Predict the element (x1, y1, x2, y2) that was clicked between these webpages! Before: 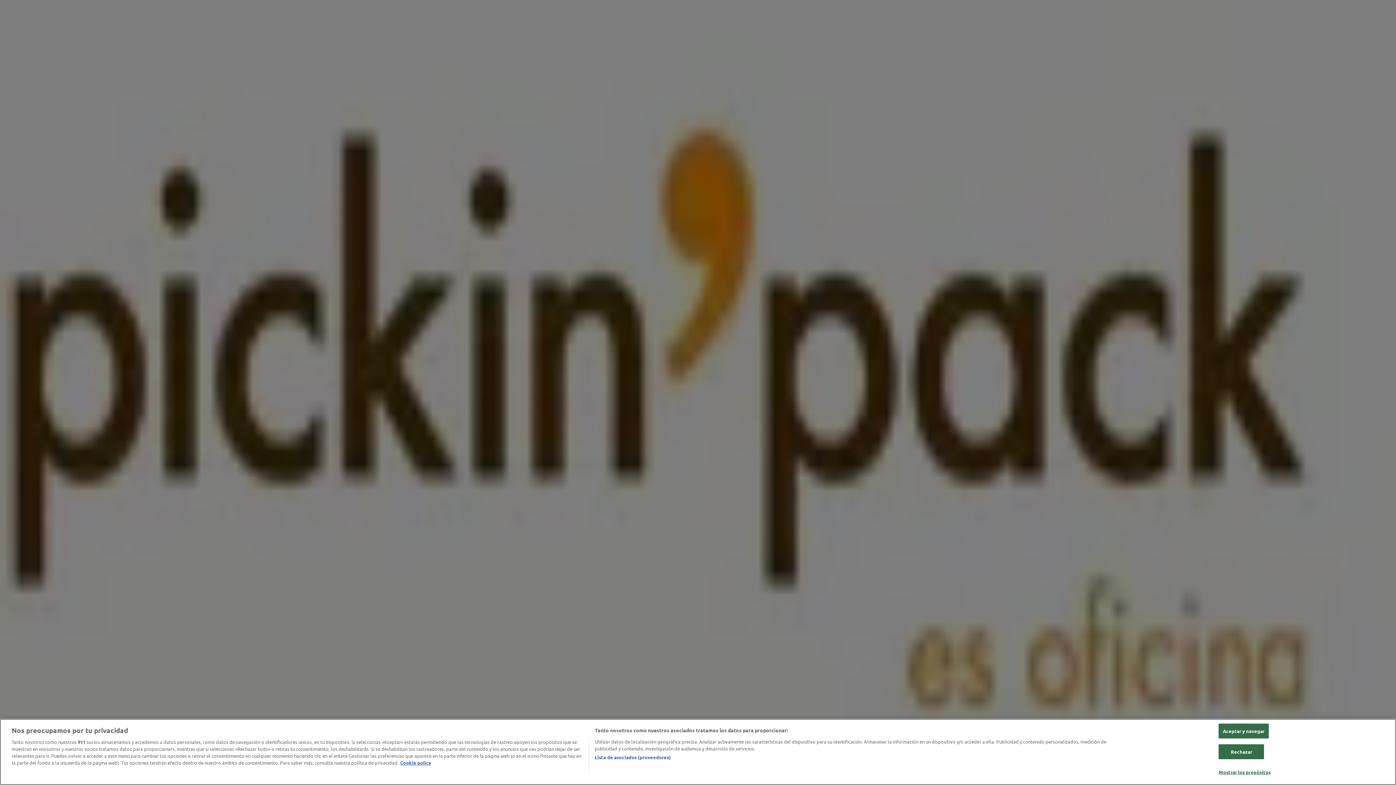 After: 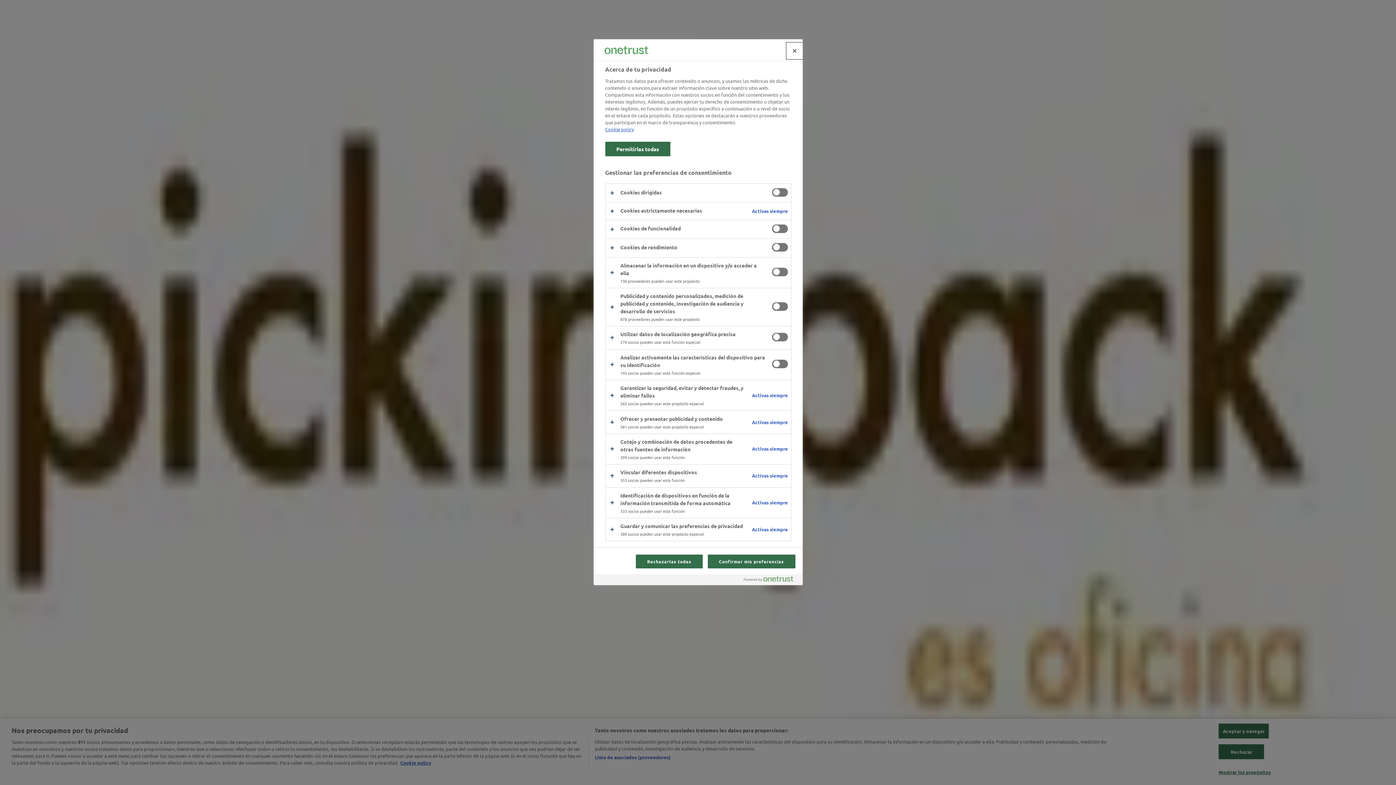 Action: bbox: (1219, 765, 1271, 779) label: Mostrar los propósitos